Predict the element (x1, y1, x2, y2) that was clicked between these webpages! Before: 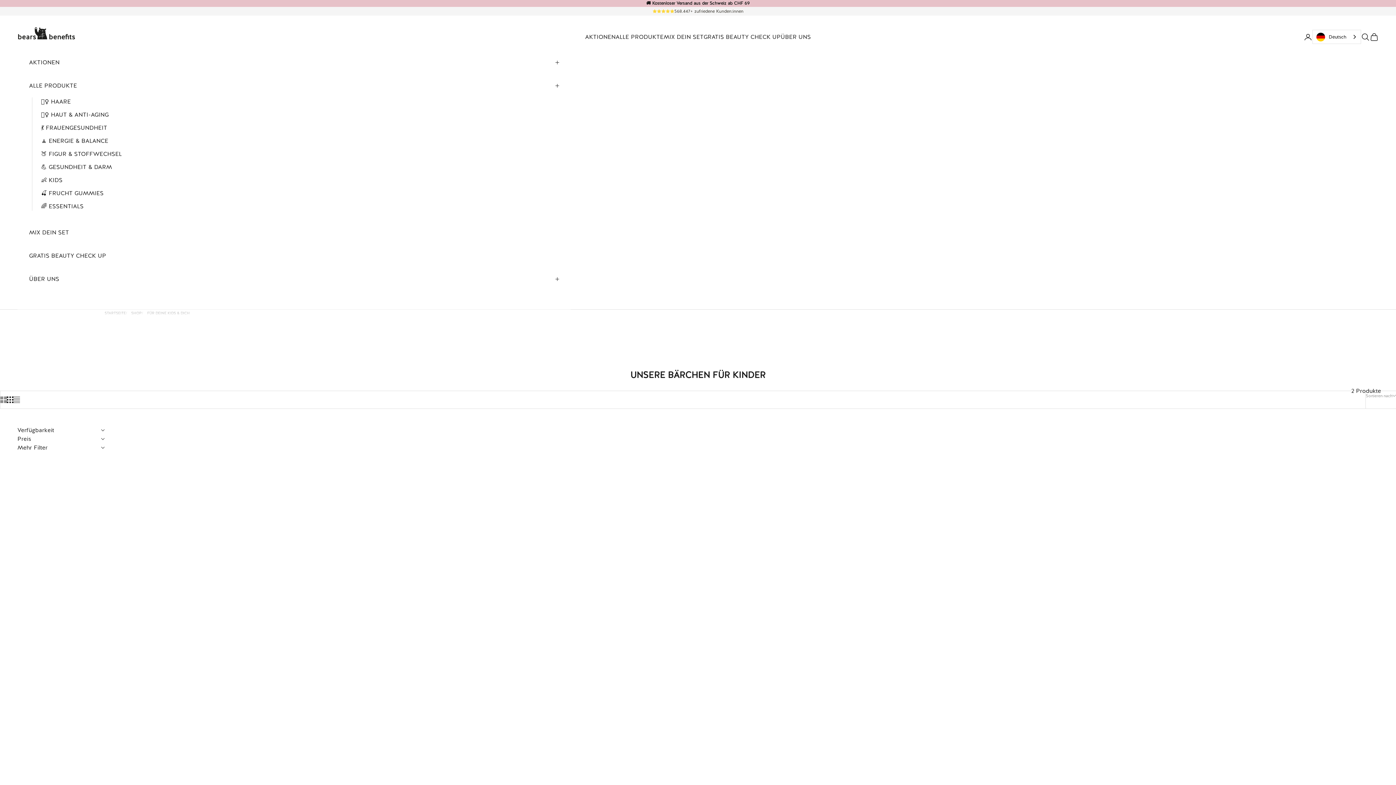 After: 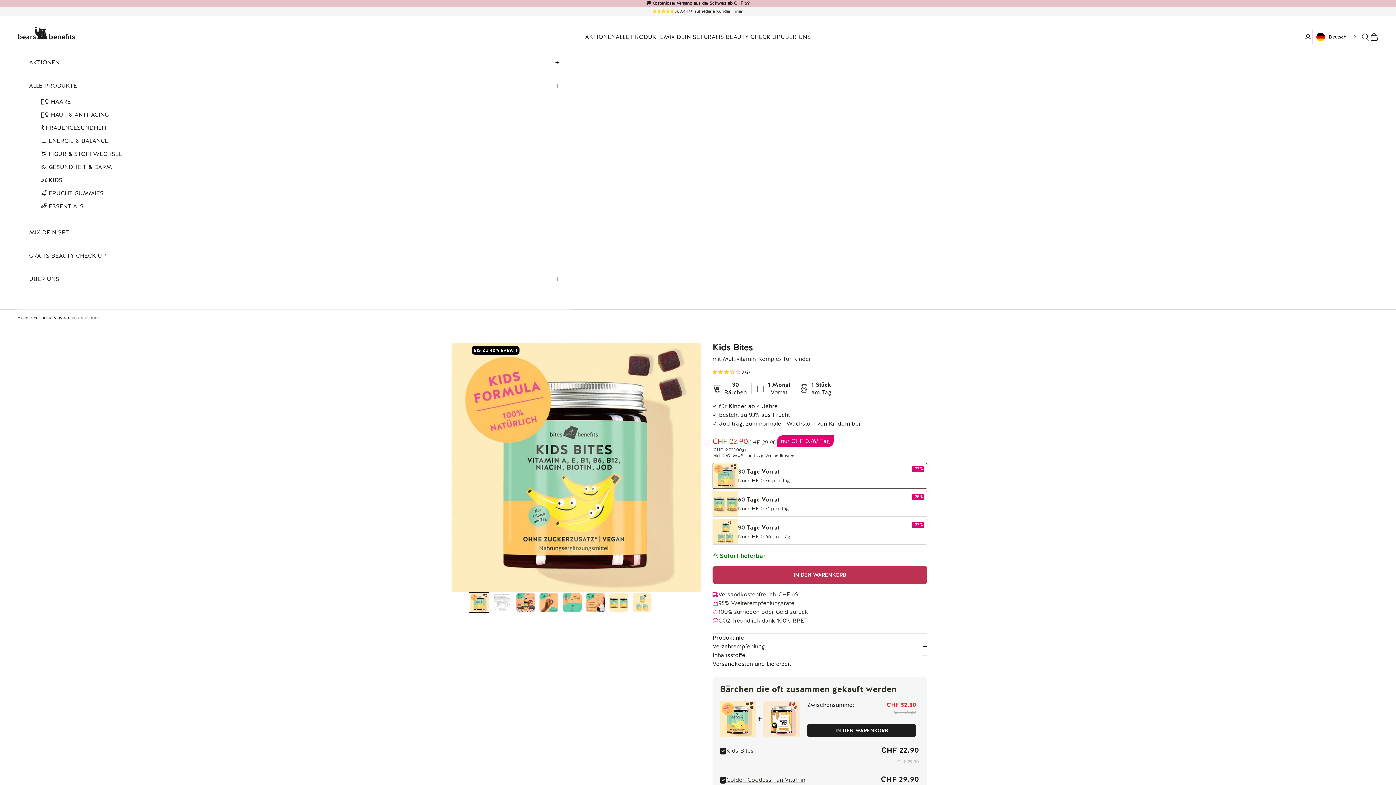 Action: label: Kids Bites bbox: (442, 724, 474, 742)